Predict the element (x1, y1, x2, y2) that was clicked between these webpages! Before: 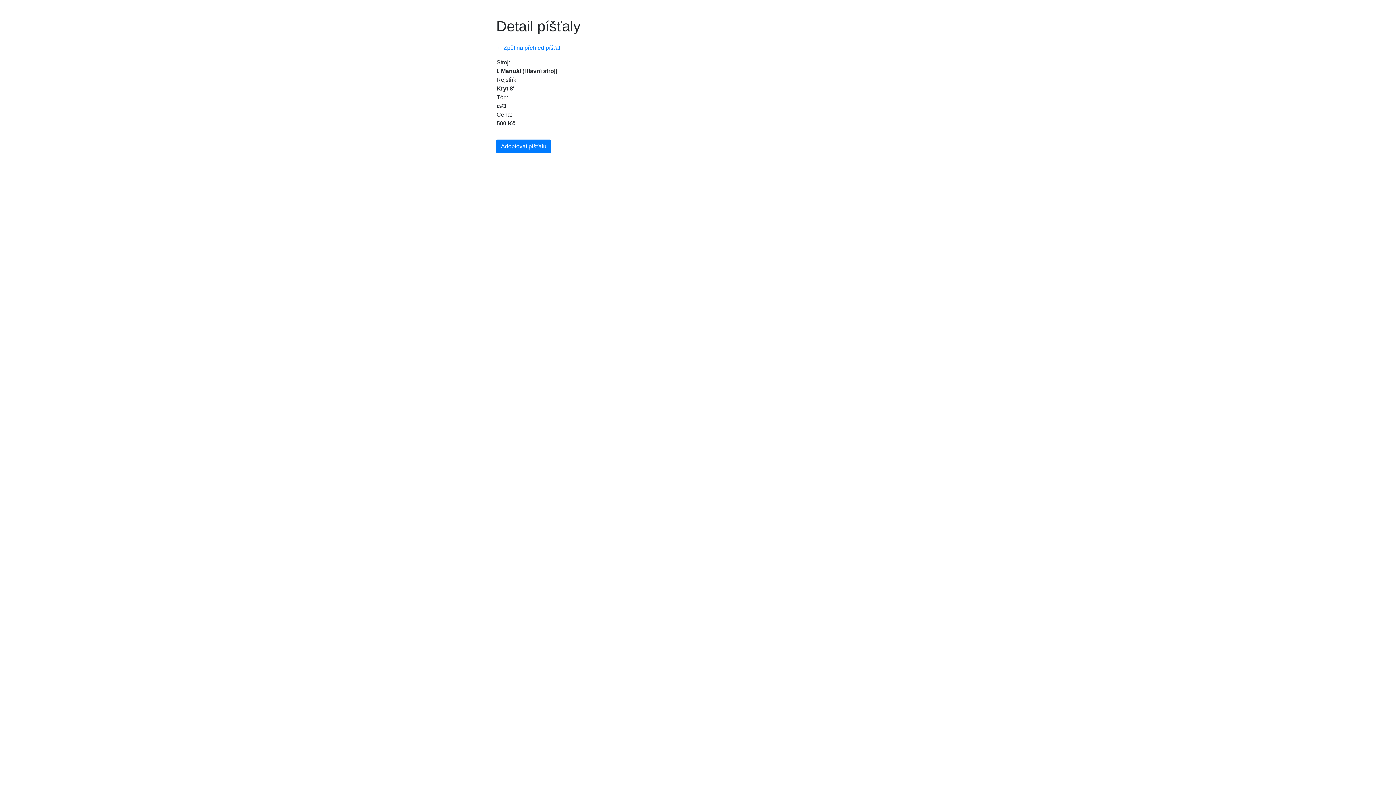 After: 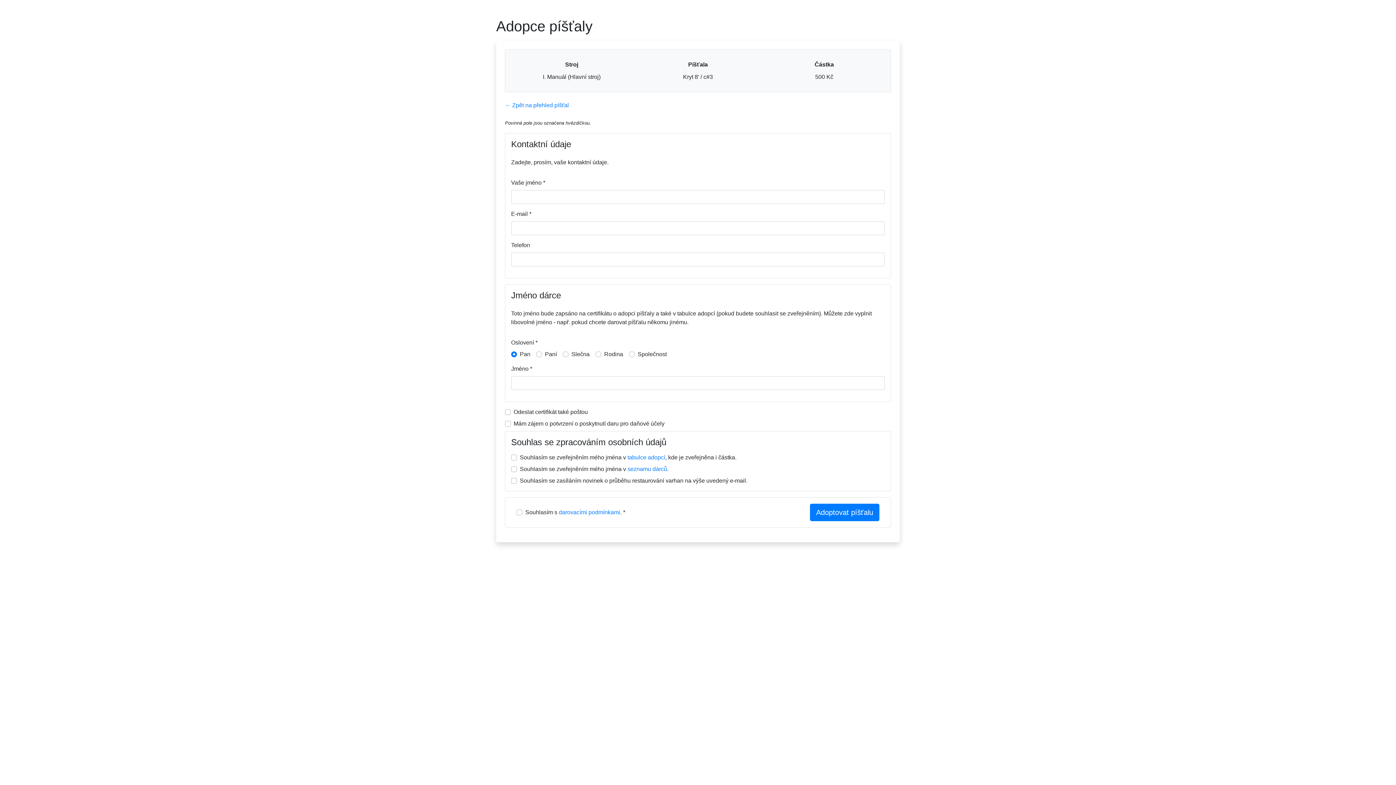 Action: label: Adoptovat píšťalu bbox: (496, 139, 551, 153)